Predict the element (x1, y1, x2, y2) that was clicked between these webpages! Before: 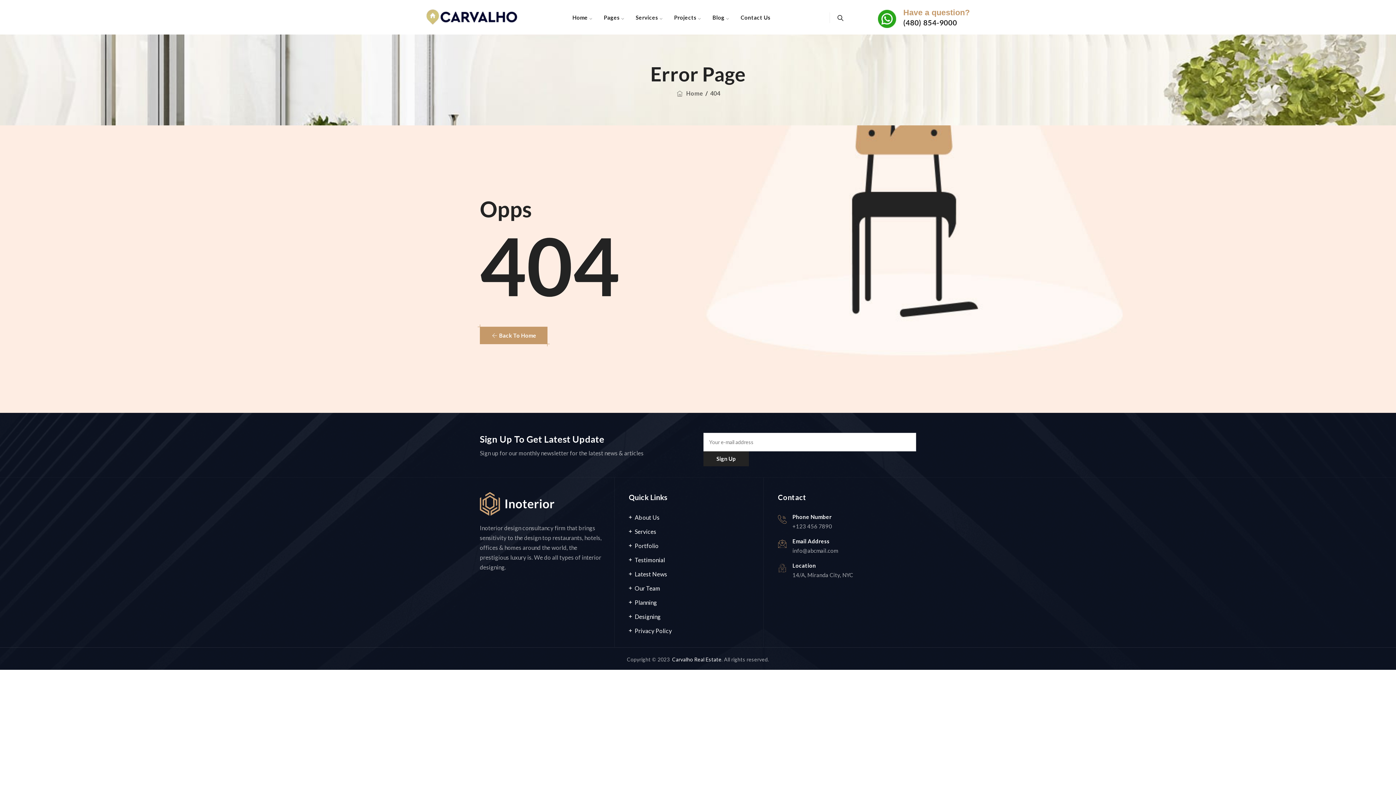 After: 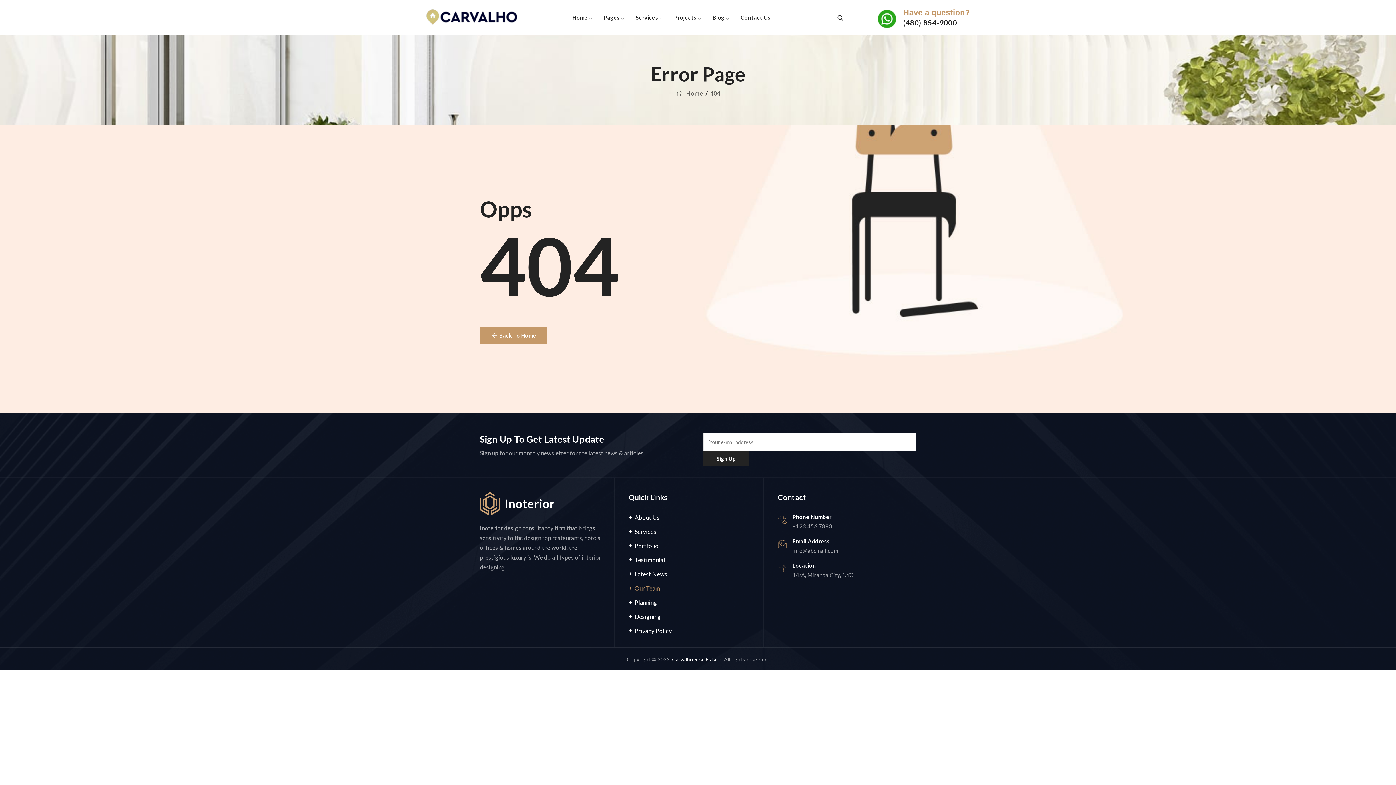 Action: bbox: (629, 583, 660, 593) label: Our Team